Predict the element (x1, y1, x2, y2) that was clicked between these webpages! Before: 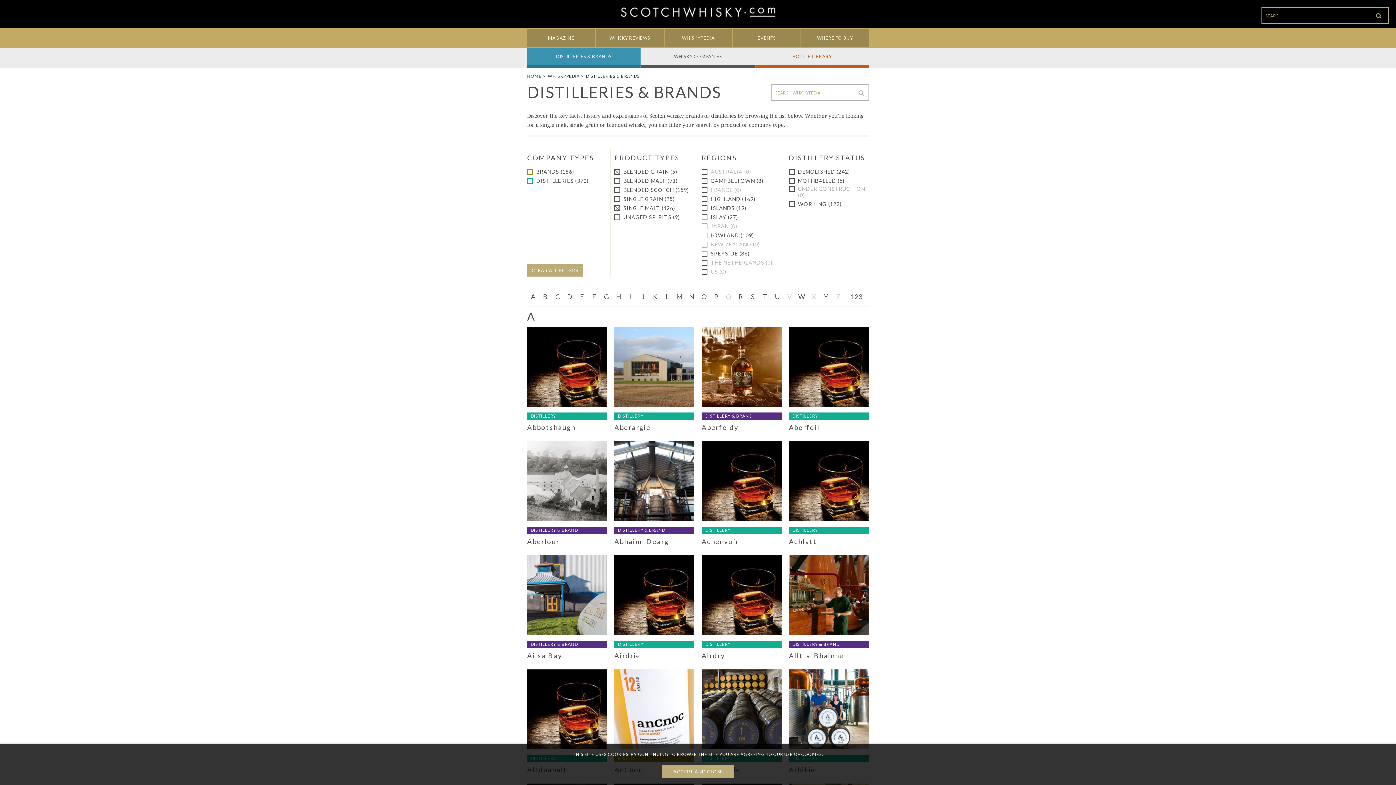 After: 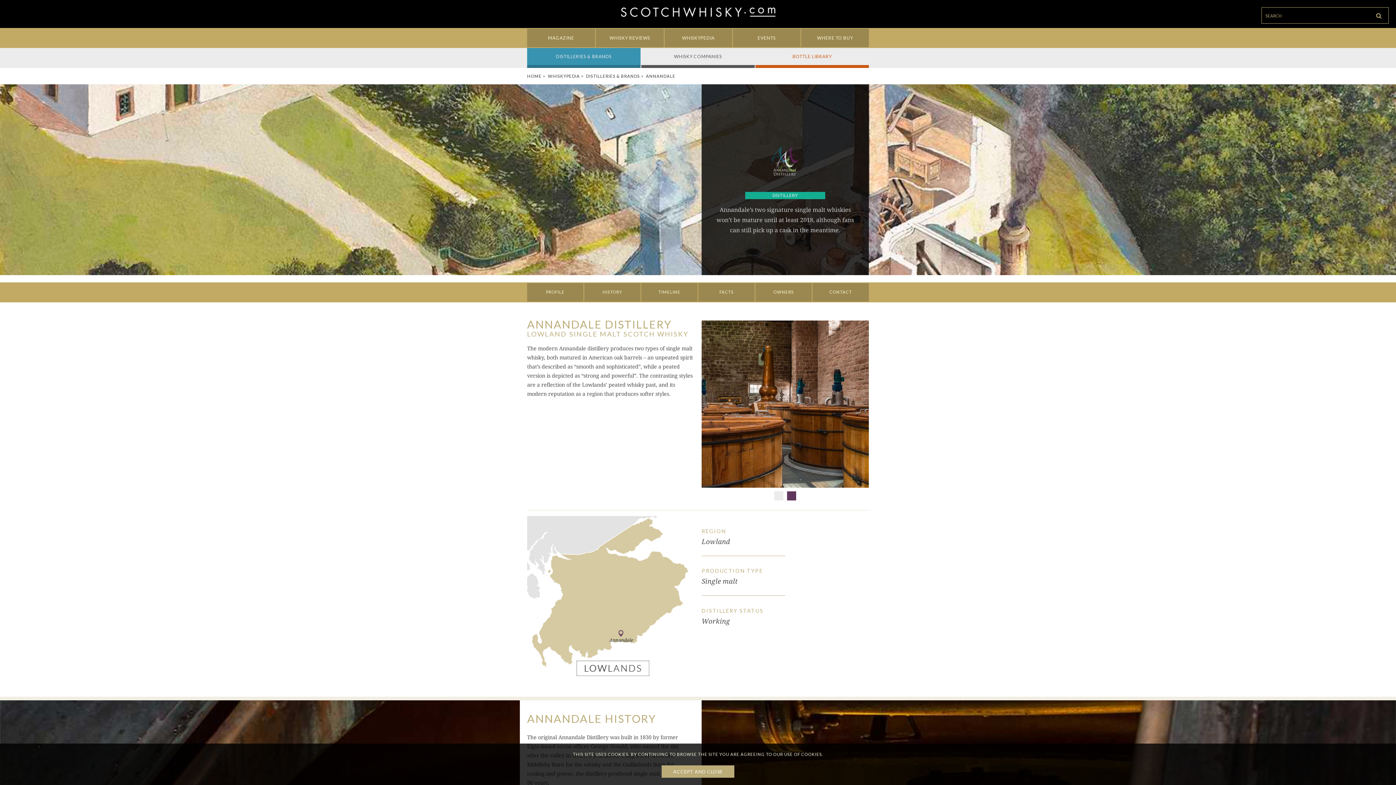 Action: bbox: (701, 669, 781, 749)